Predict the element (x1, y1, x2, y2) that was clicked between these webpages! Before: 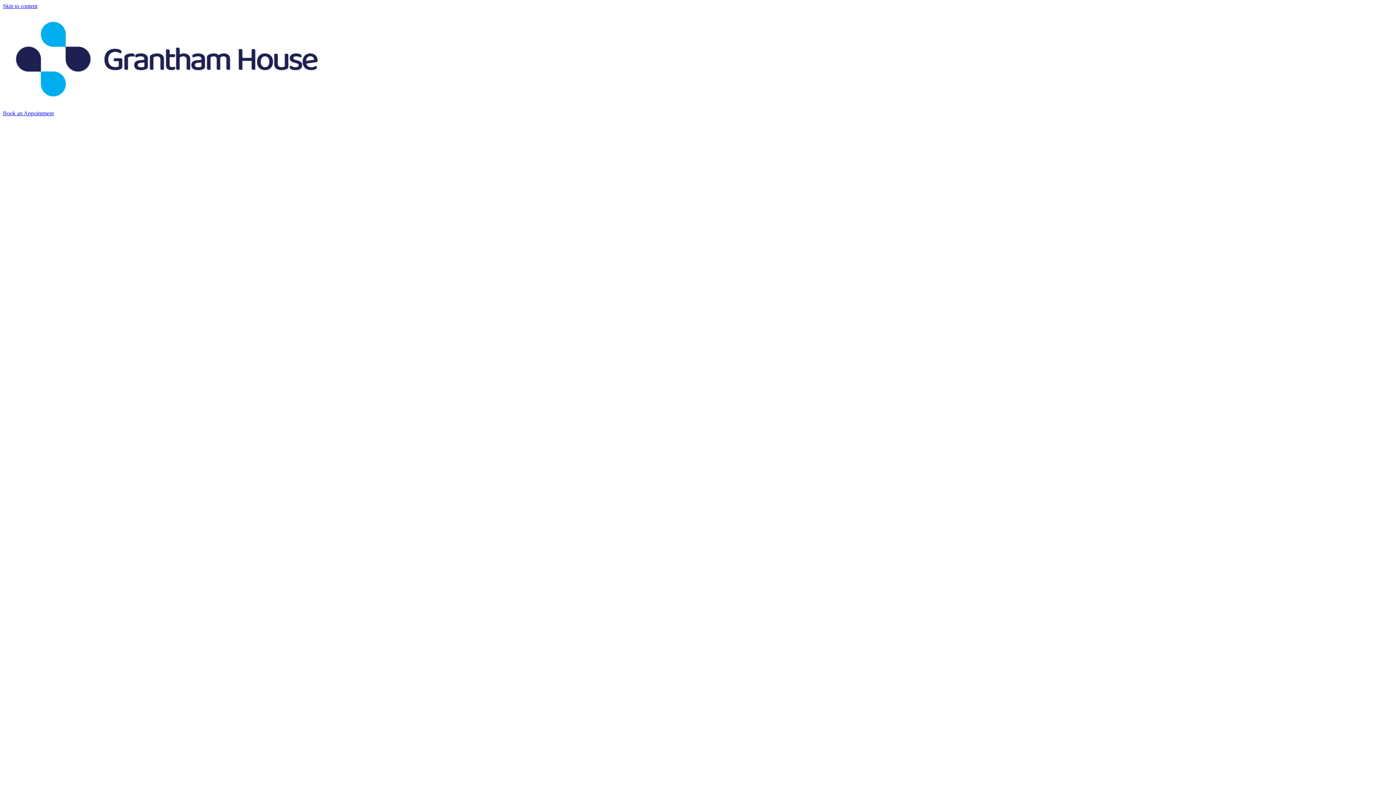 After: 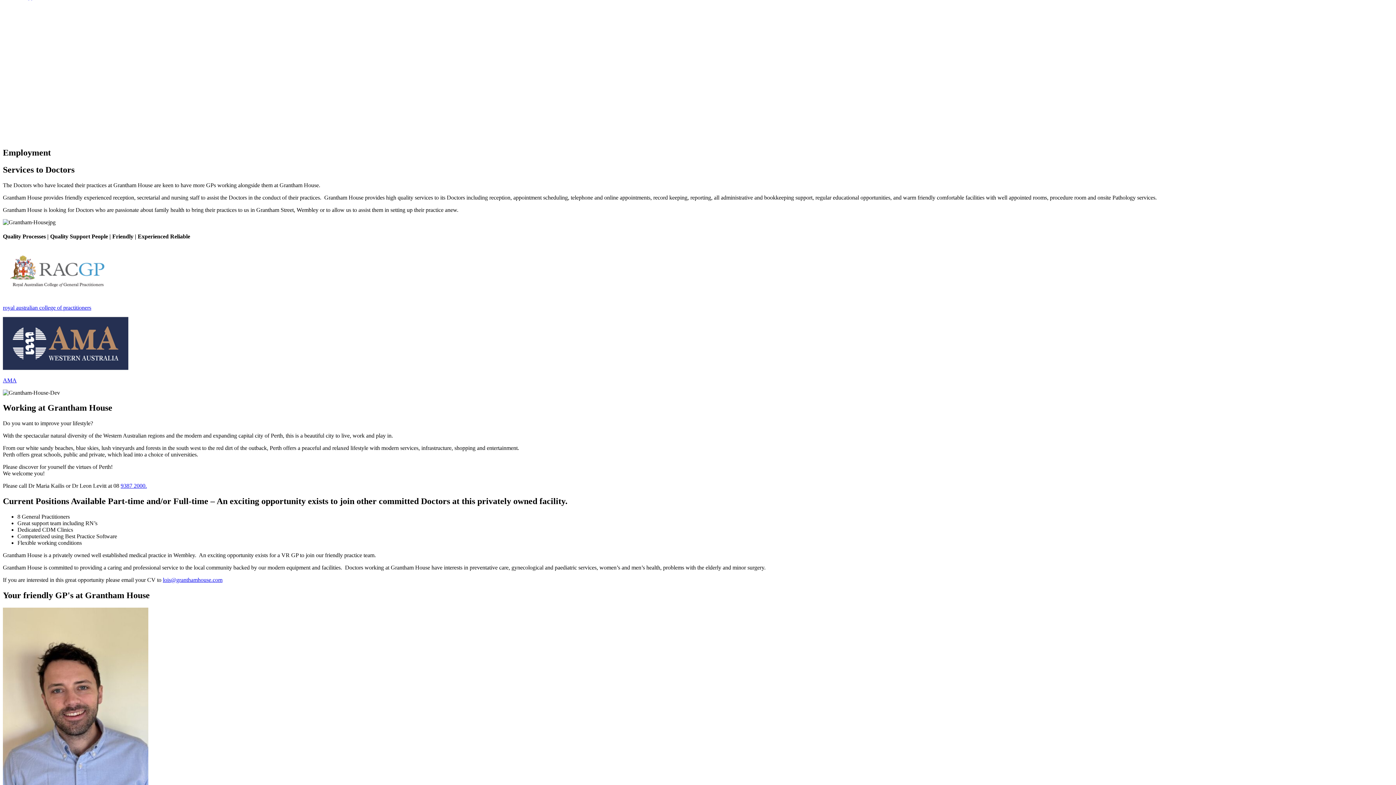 Action: bbox: (2, 2, 37, 9) label: Skip to content